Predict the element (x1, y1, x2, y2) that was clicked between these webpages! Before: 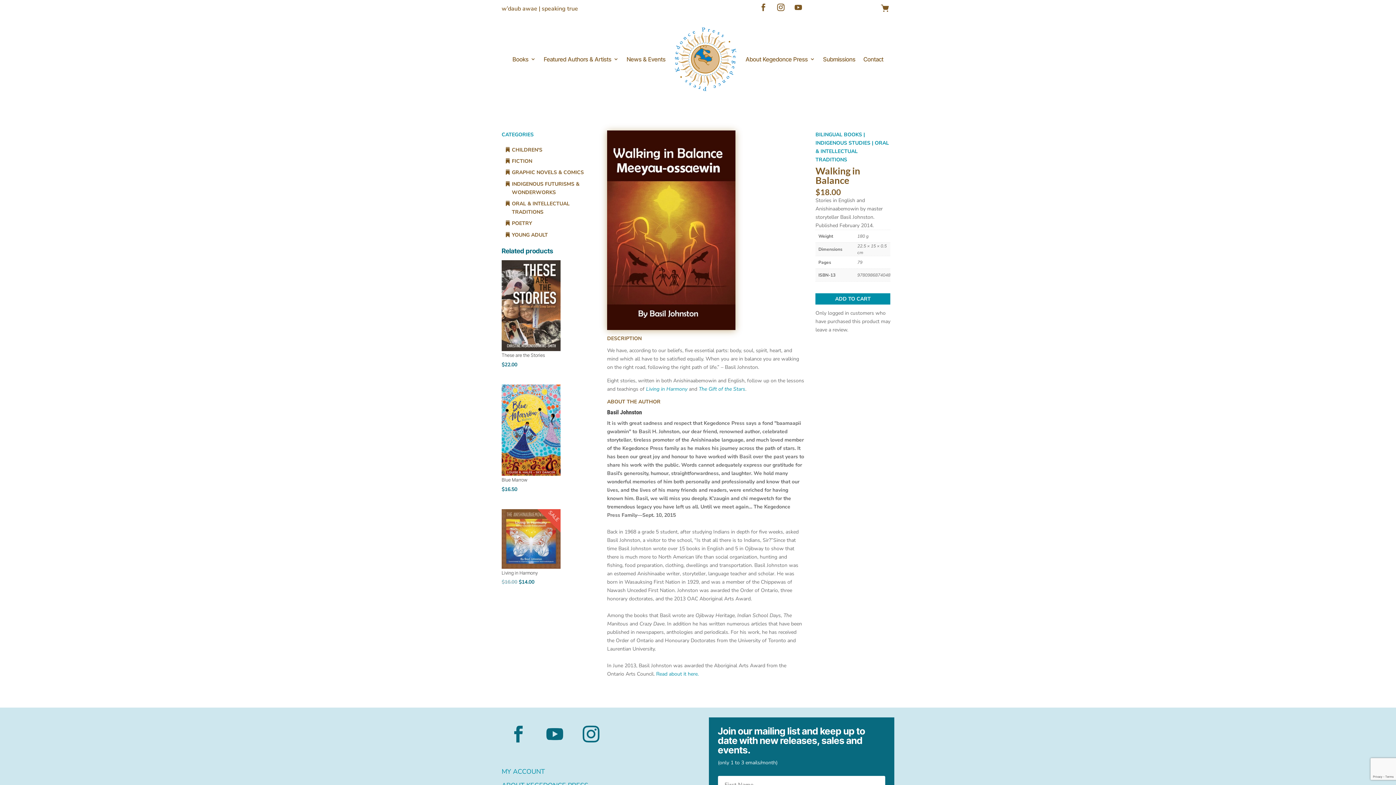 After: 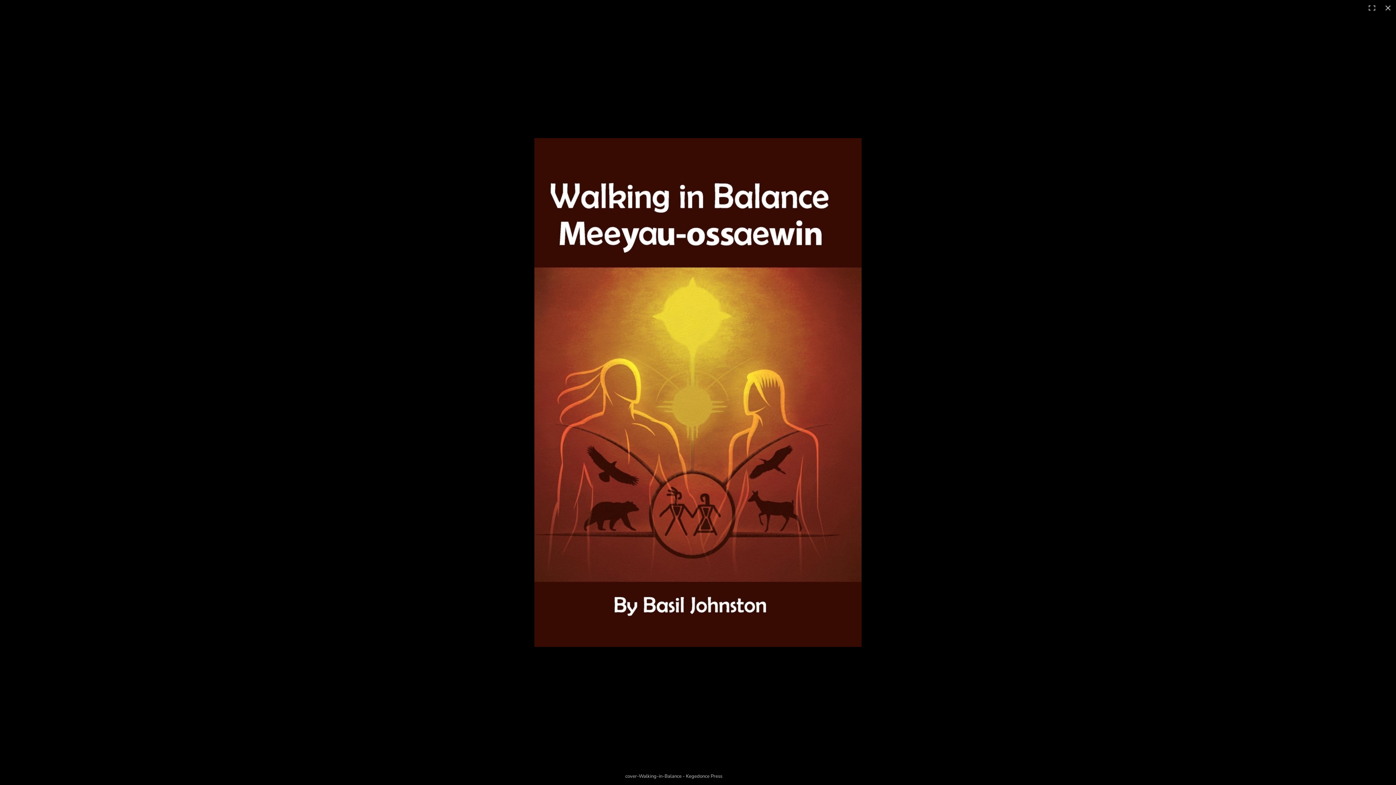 Action: bbox: (607, 130, 735, 330)